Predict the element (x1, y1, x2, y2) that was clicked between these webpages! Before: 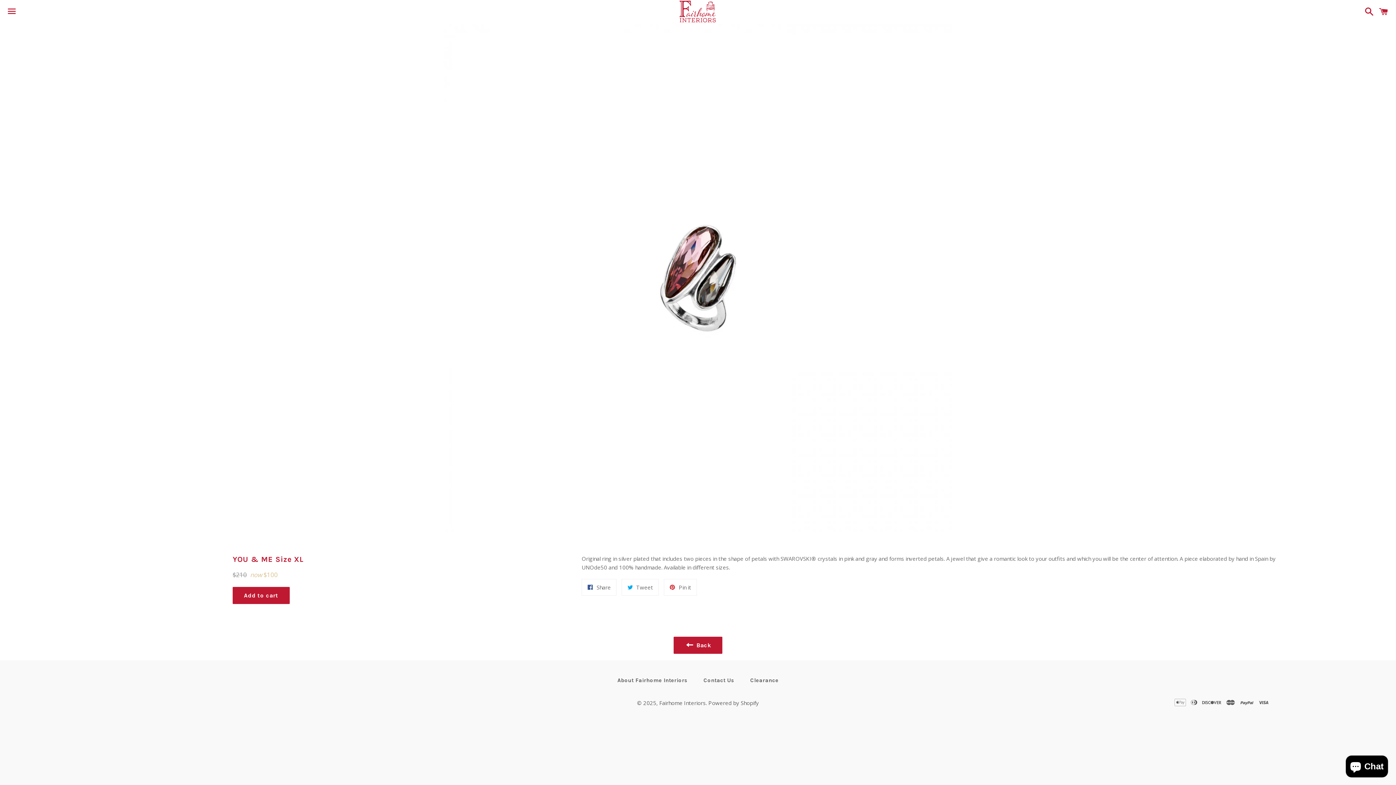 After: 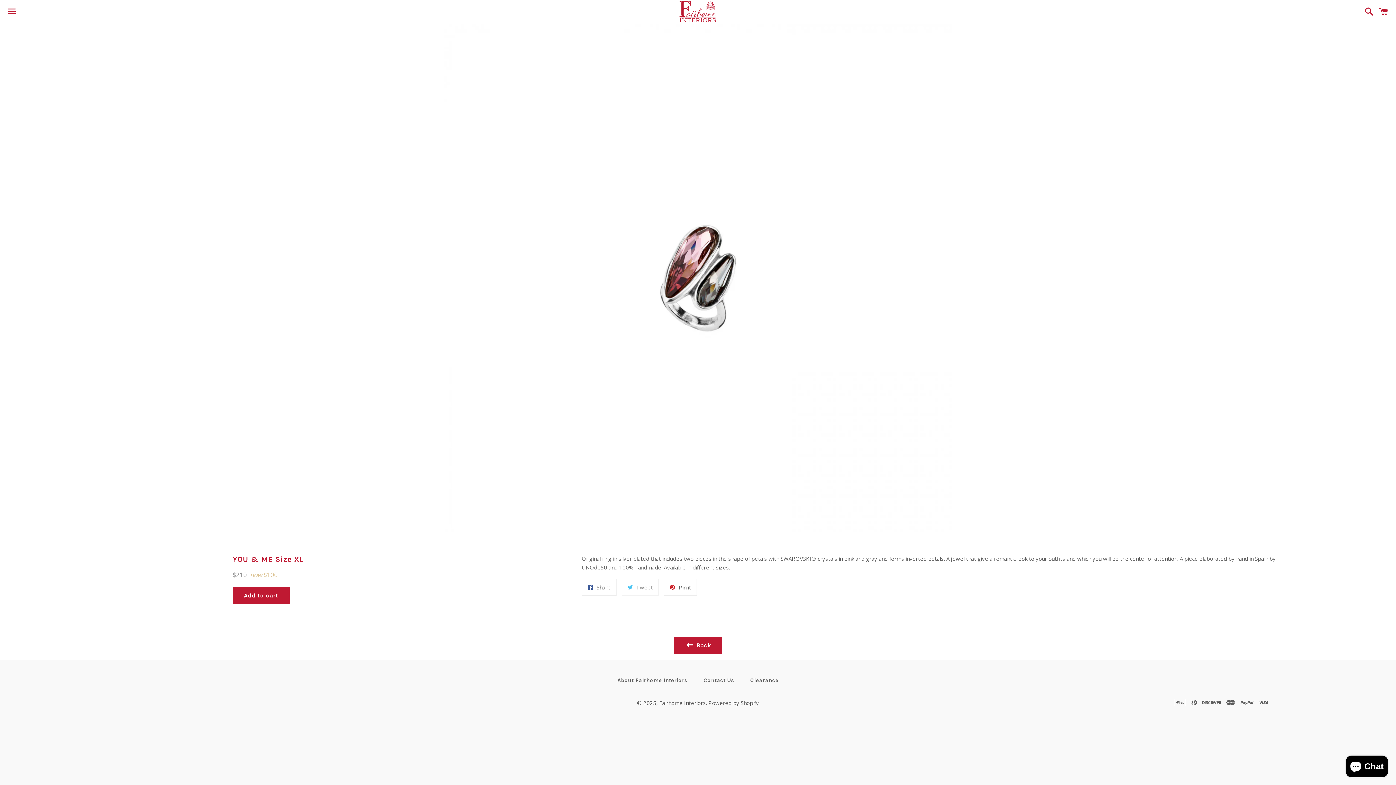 Action: label:  Tweet
Tweet on Twitter bbox: (621, 579, 658, 596)